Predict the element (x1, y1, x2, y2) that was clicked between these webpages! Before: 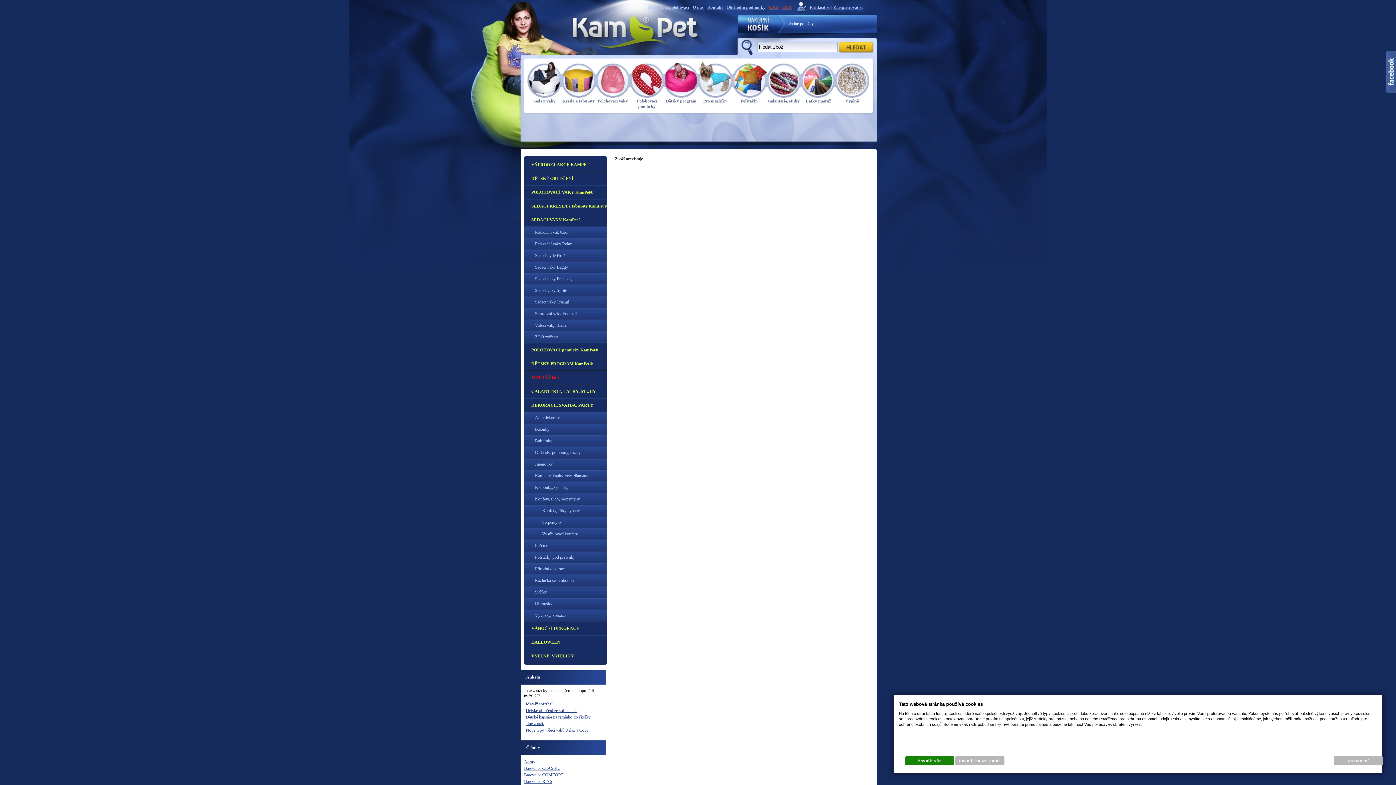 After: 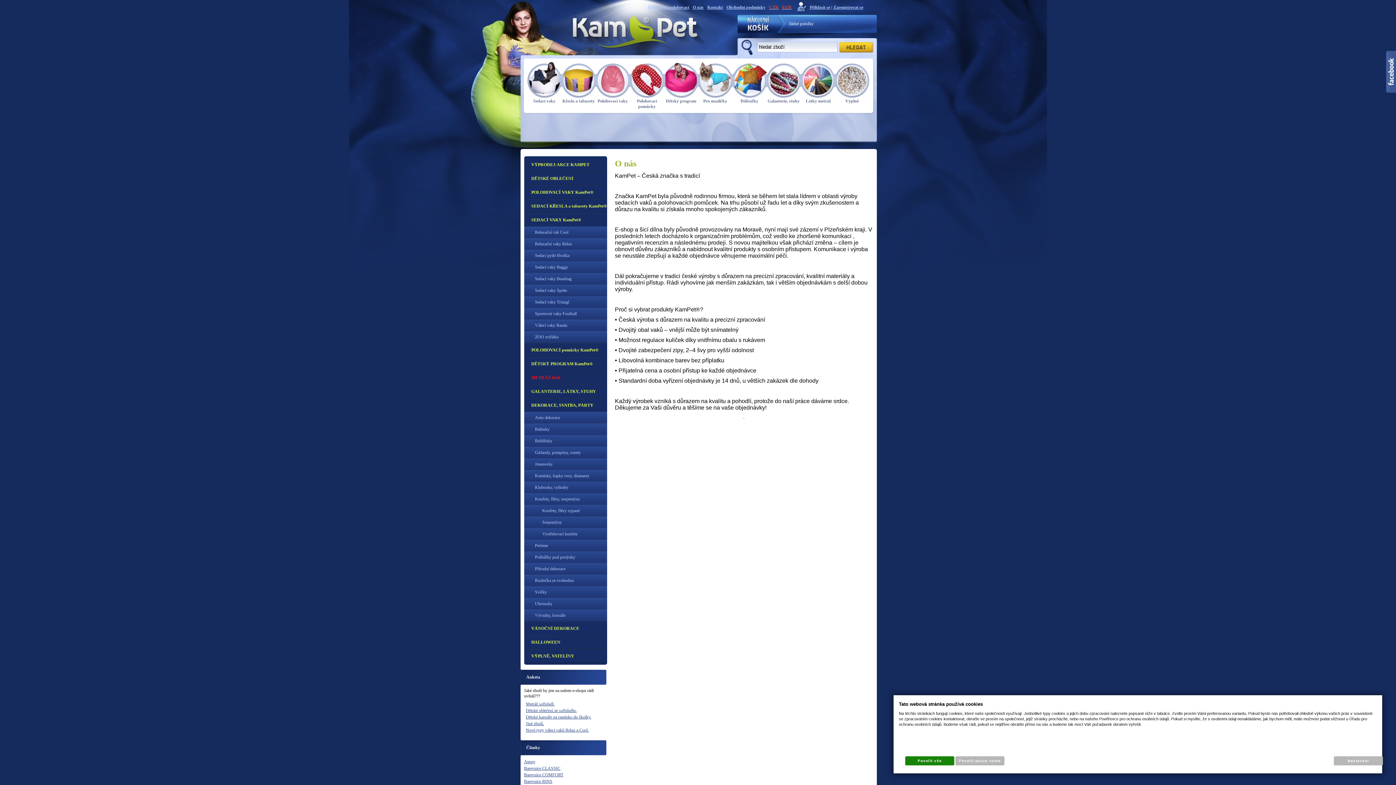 Action: bbox: (692, 4, 703, 9) label: O nás